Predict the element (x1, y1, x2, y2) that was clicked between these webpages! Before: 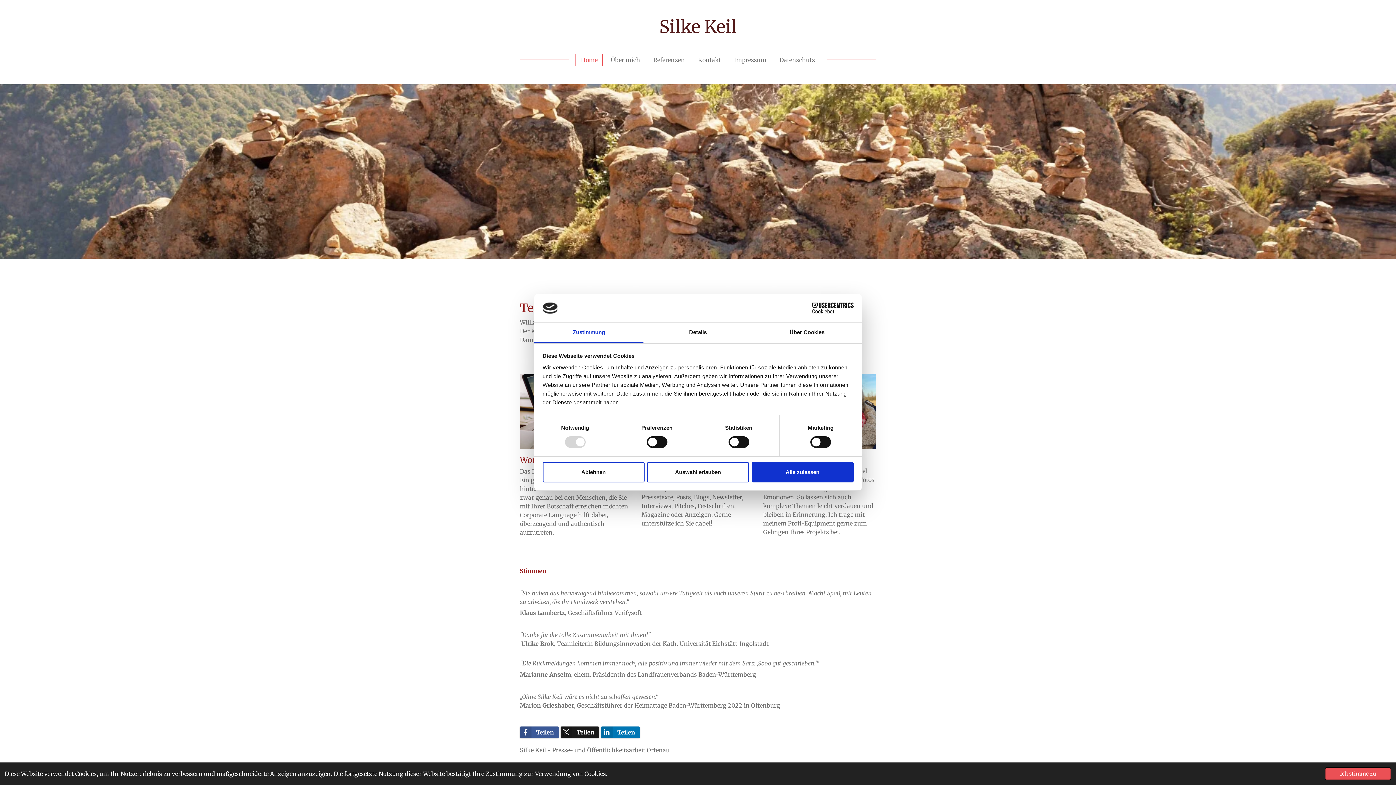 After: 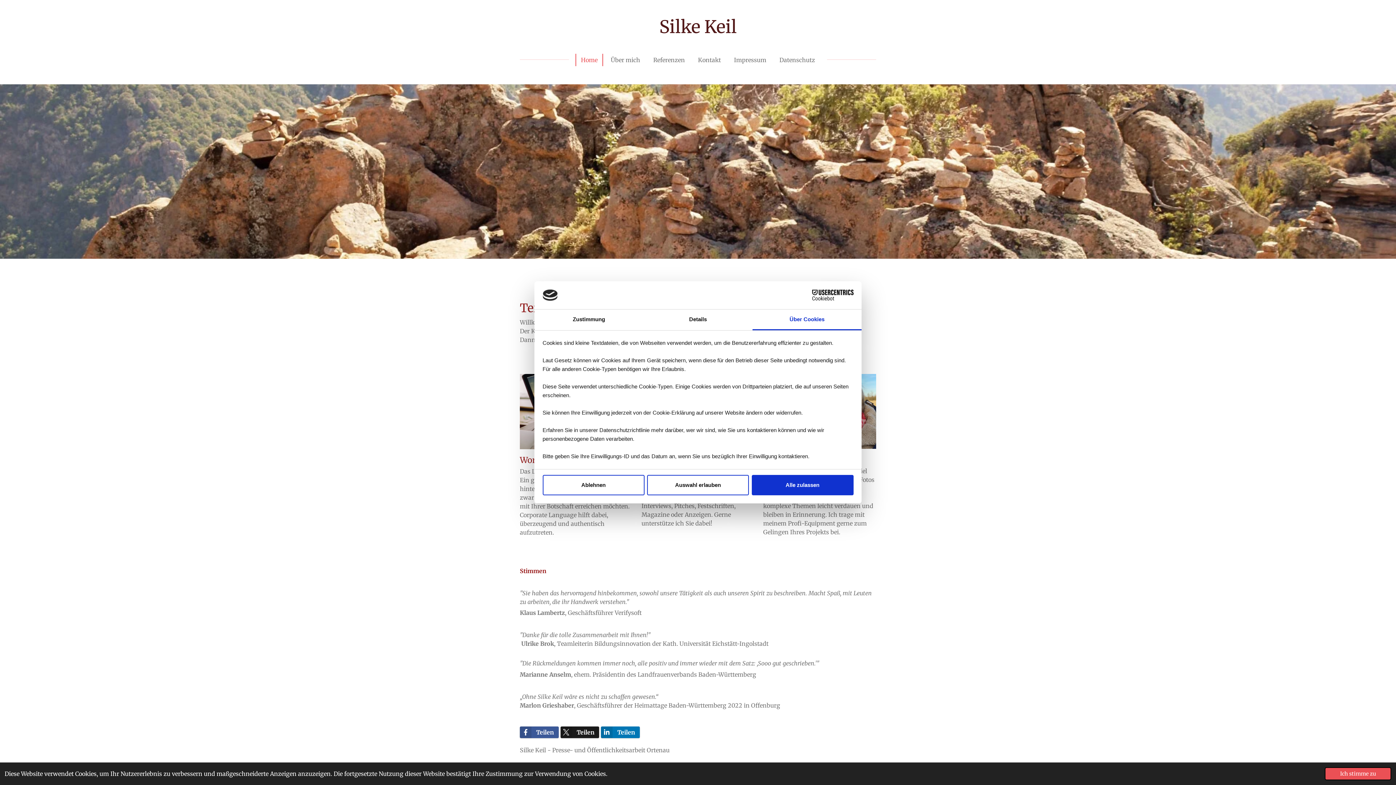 Action: label: Über Cookies bbox: (752, 322, 861, 343)